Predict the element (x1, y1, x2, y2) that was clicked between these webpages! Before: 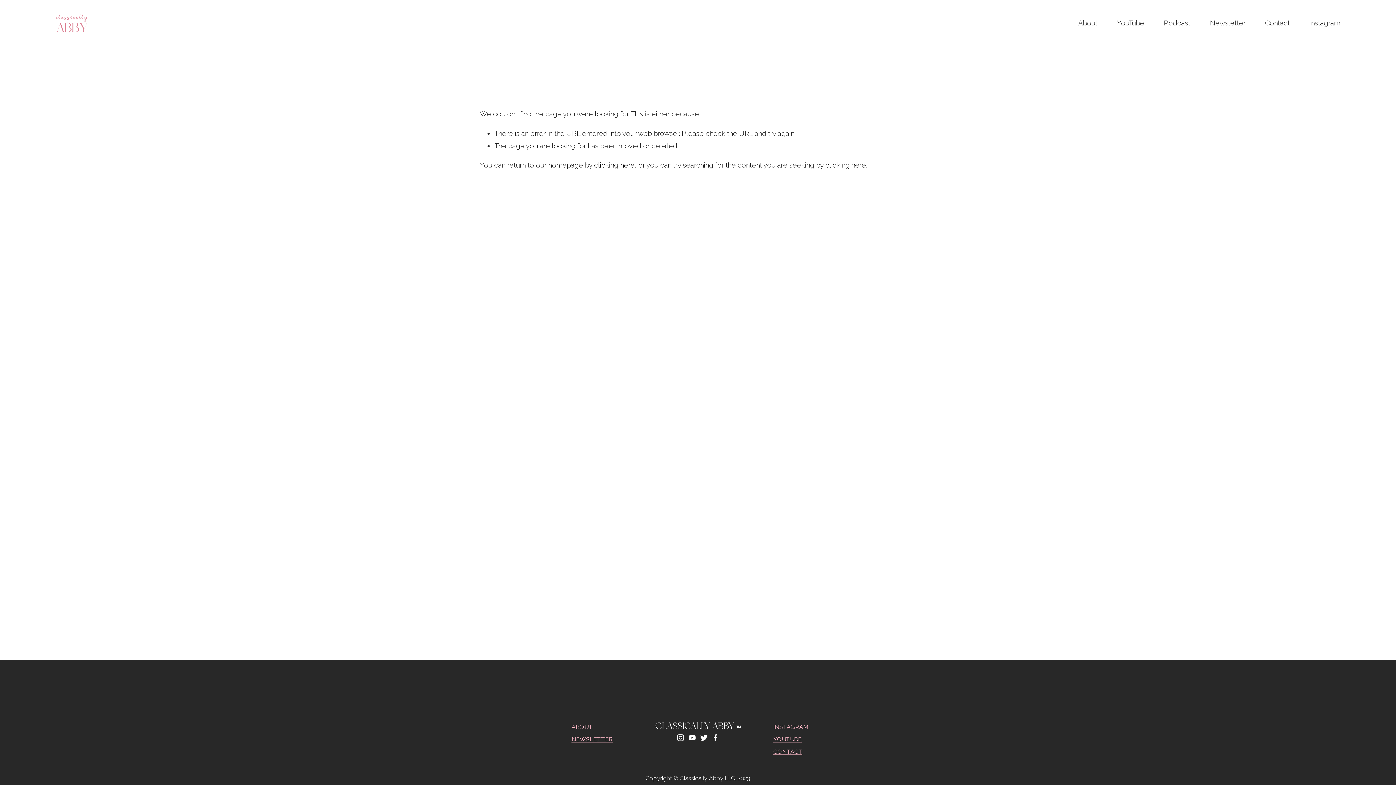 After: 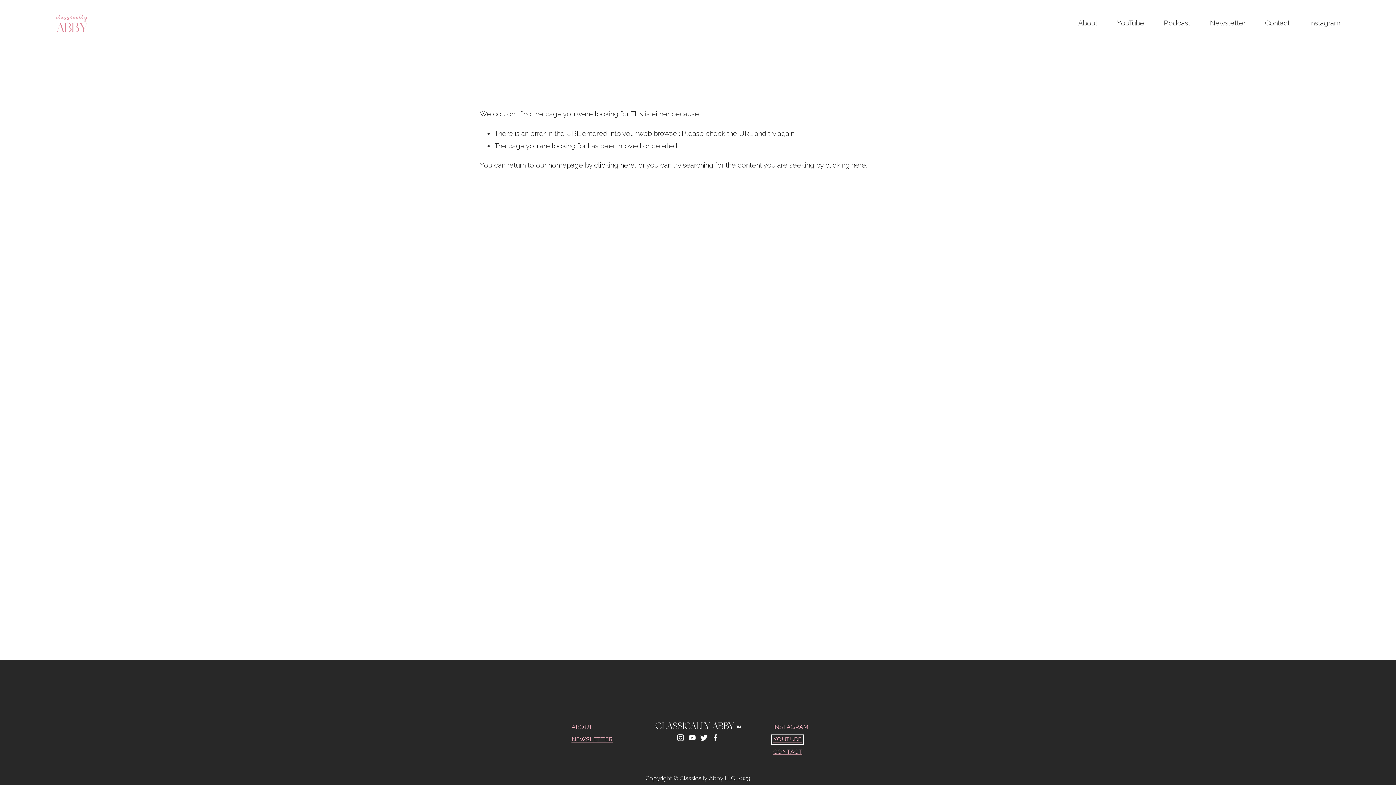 Action: label: YOUTUBE bbox: (773, 737, 801, 742)